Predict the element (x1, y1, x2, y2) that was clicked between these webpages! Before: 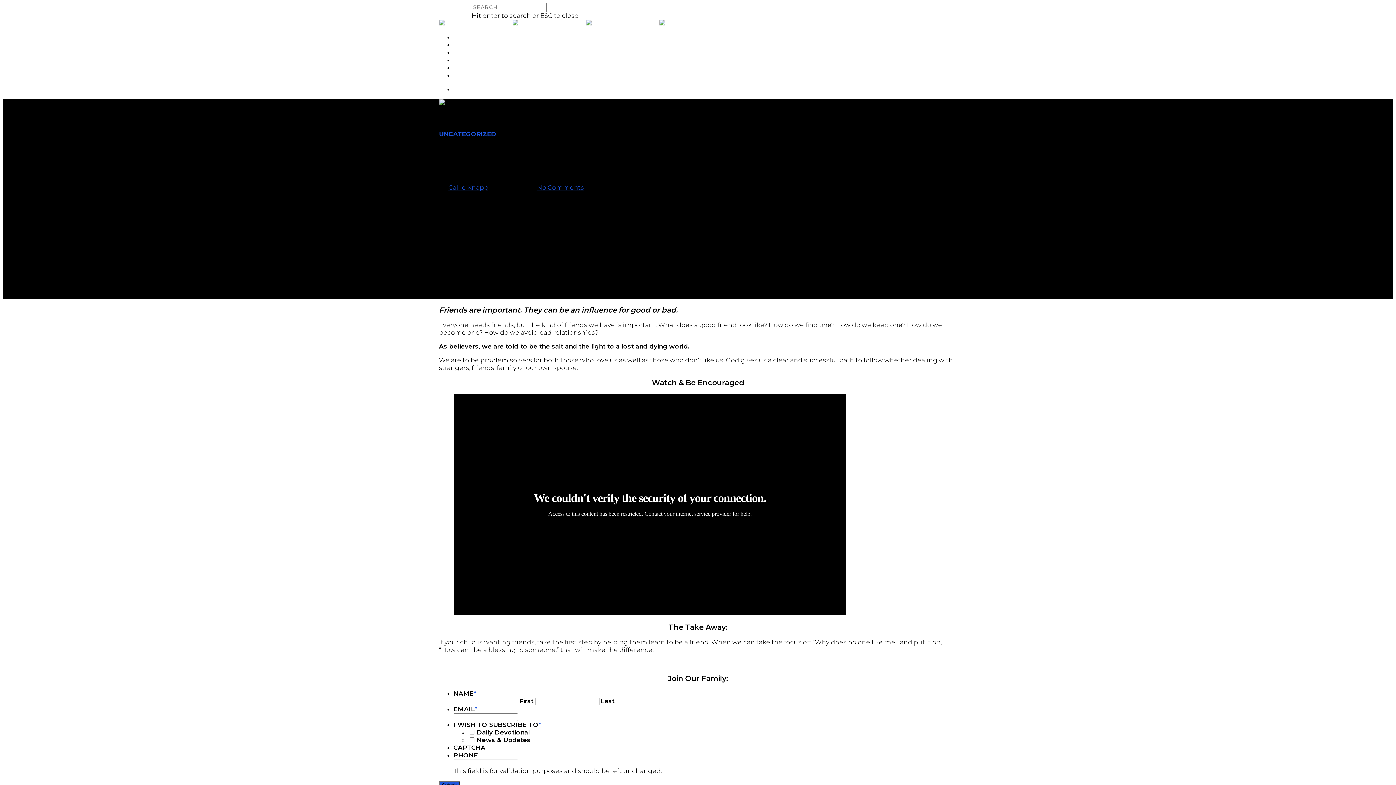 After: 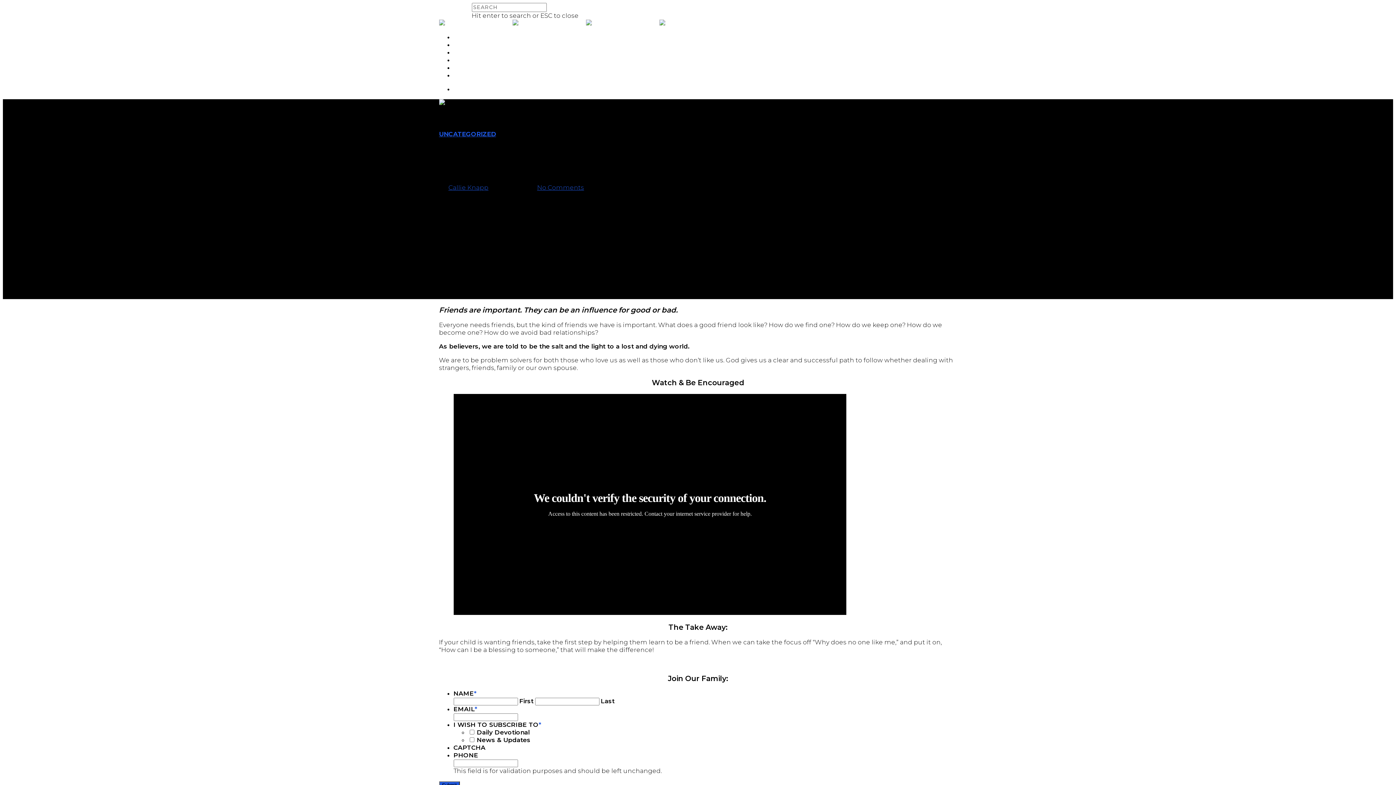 Action: bbox: (459, 72, 473, 78) label: GIVE